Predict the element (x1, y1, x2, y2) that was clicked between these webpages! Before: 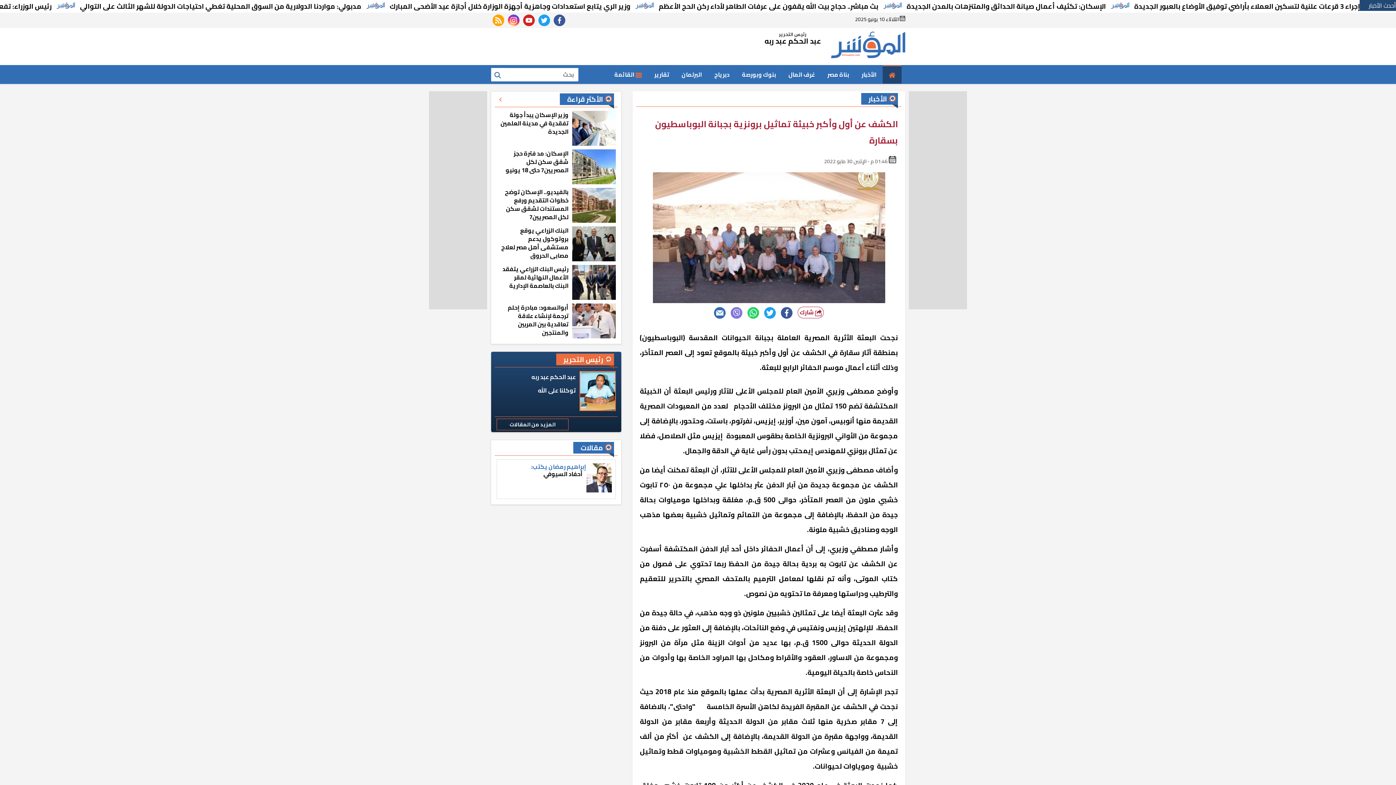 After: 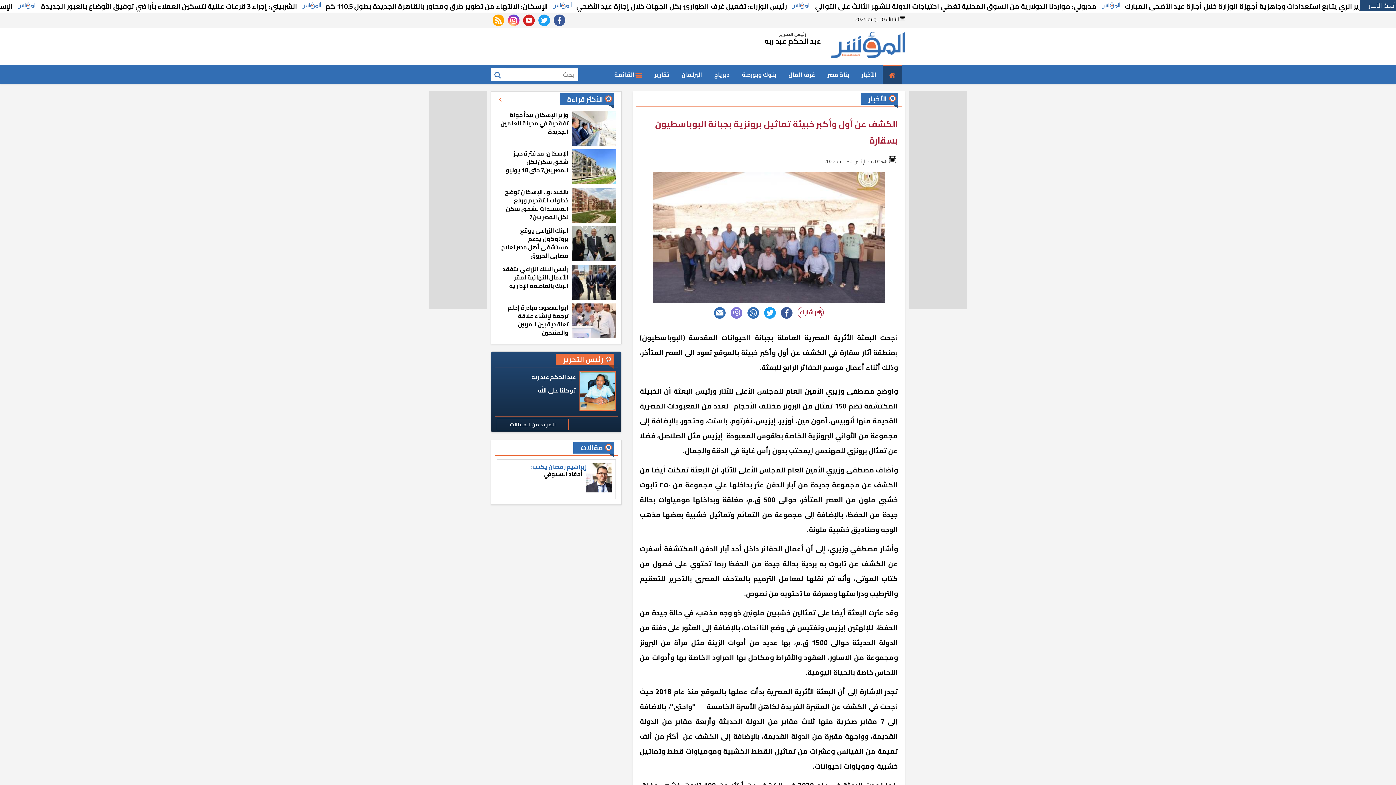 Action: bbox: (747, 307, 759, 318)